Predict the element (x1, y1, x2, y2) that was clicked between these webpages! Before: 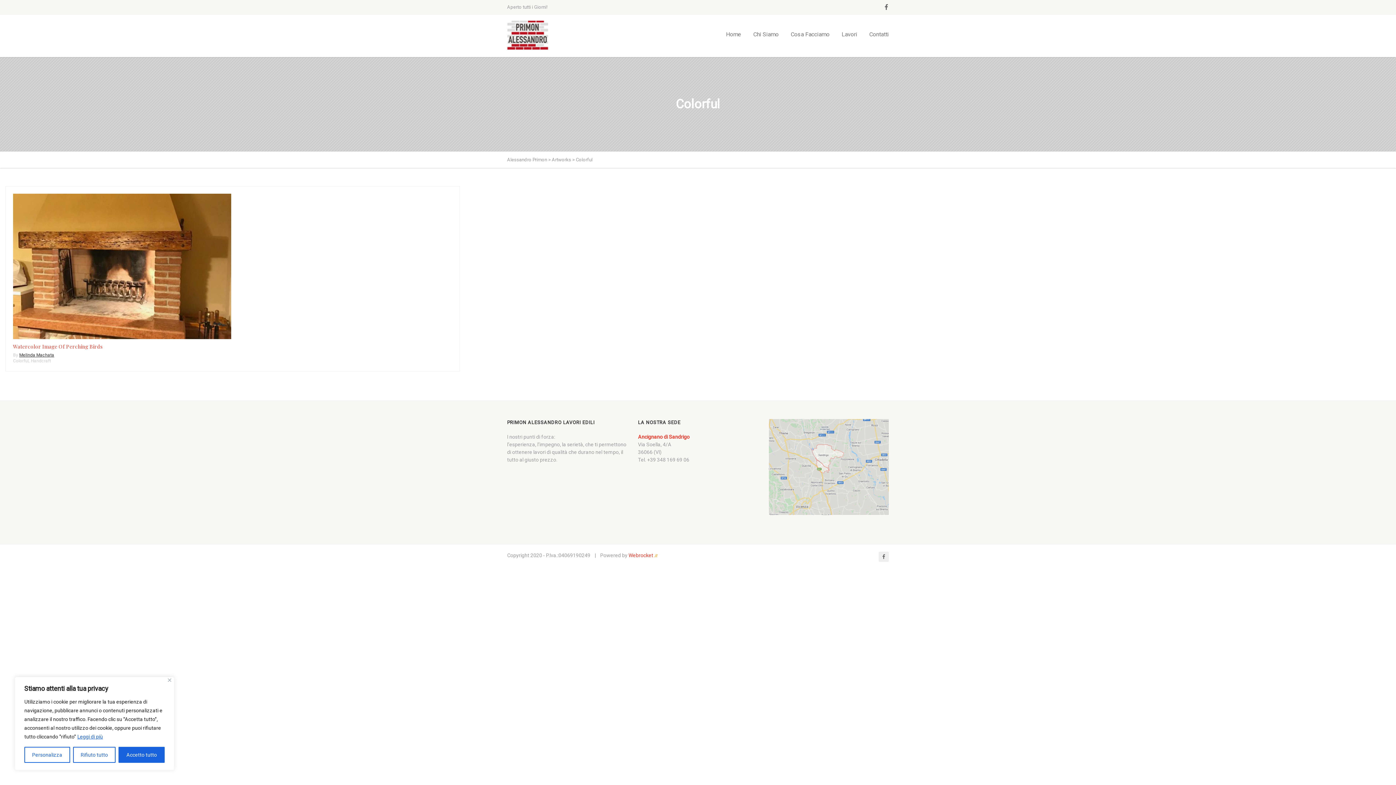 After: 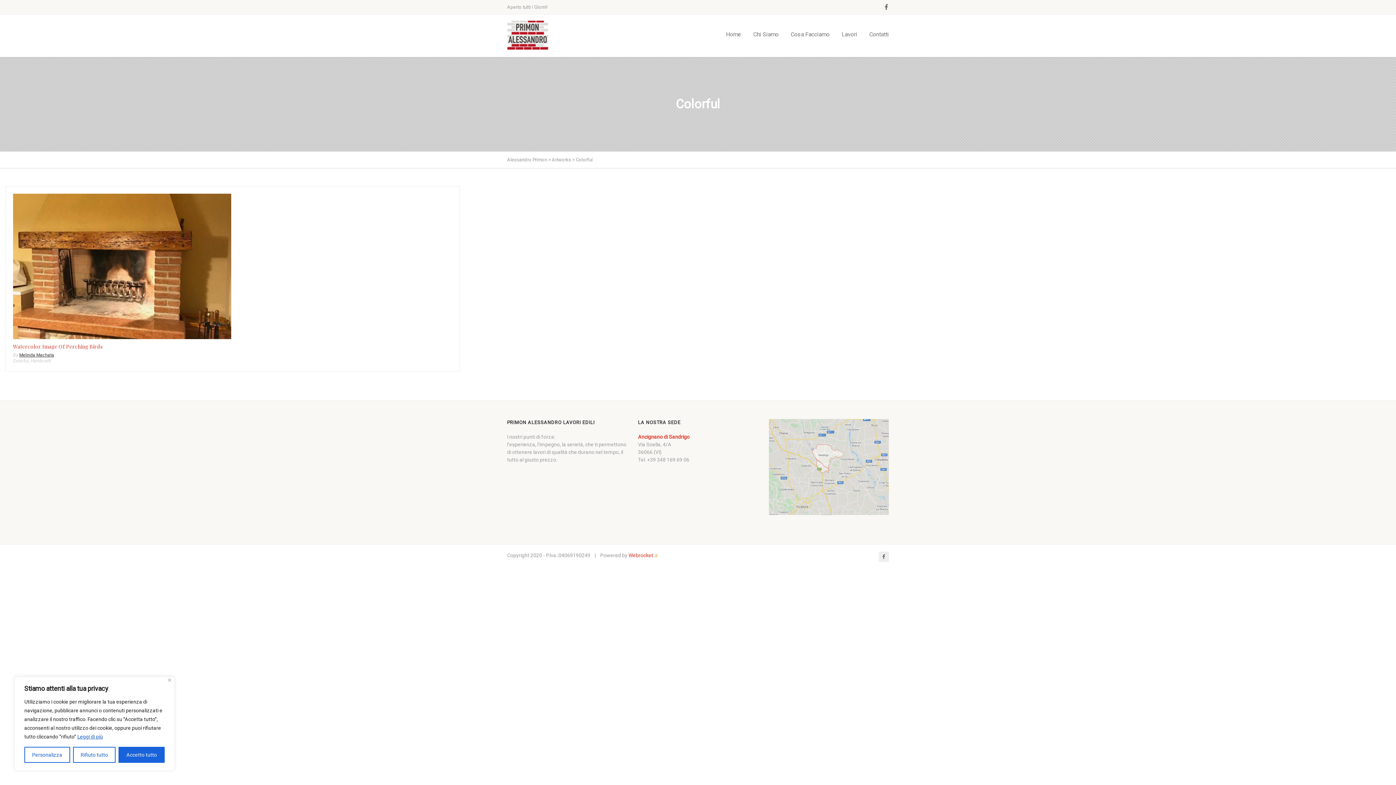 Action: bbox: (879, 0, 893, 14)